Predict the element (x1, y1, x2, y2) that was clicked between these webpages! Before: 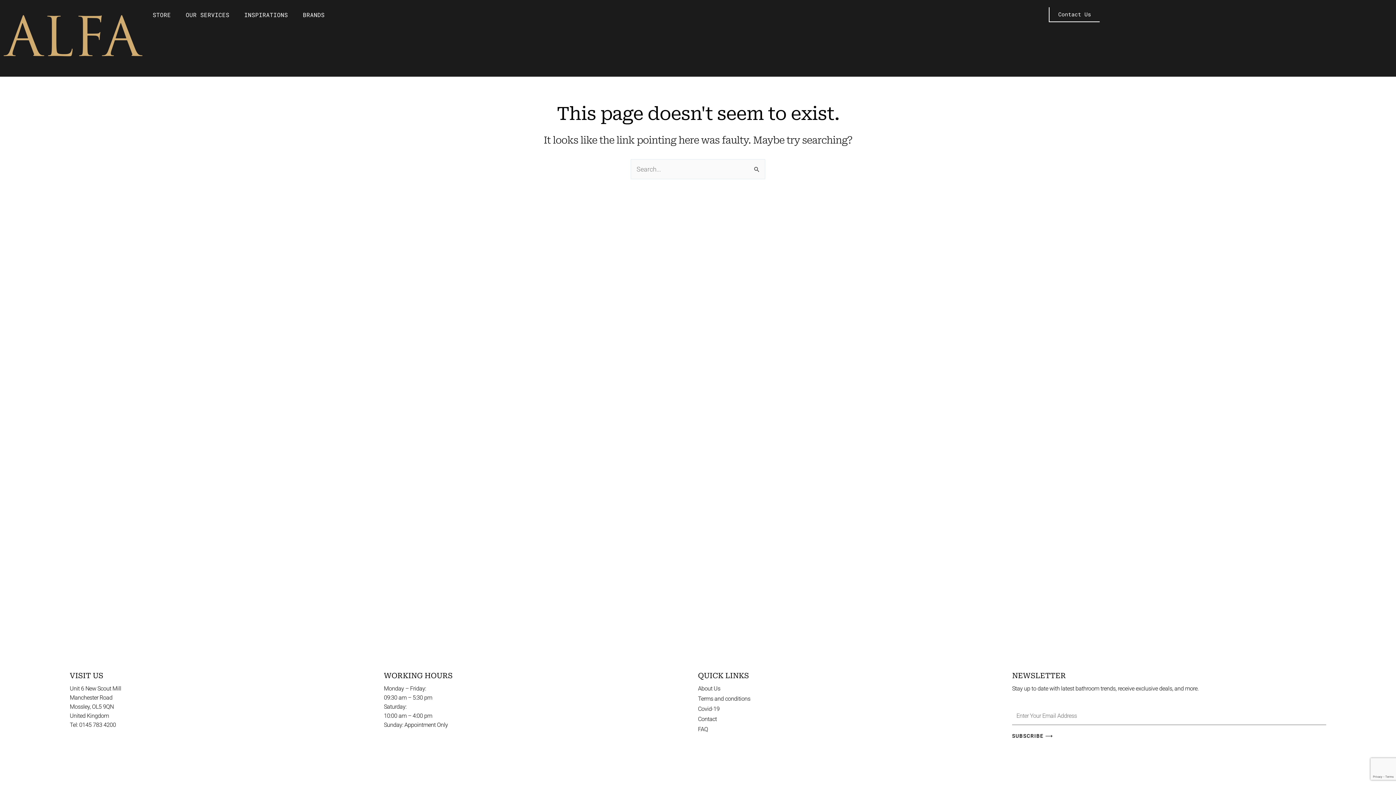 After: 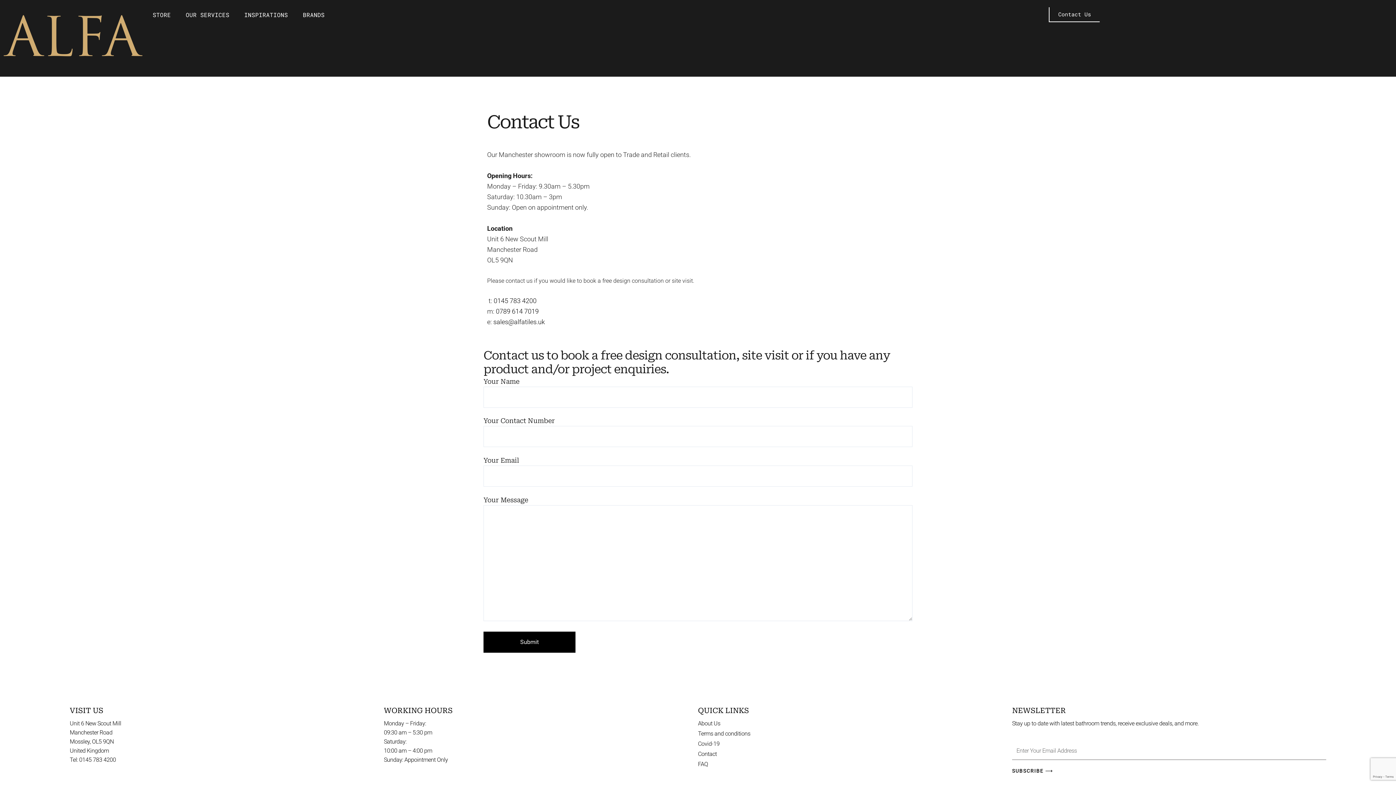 Action: bbox: (1049, 7, 1100, 22) label: Contact Us